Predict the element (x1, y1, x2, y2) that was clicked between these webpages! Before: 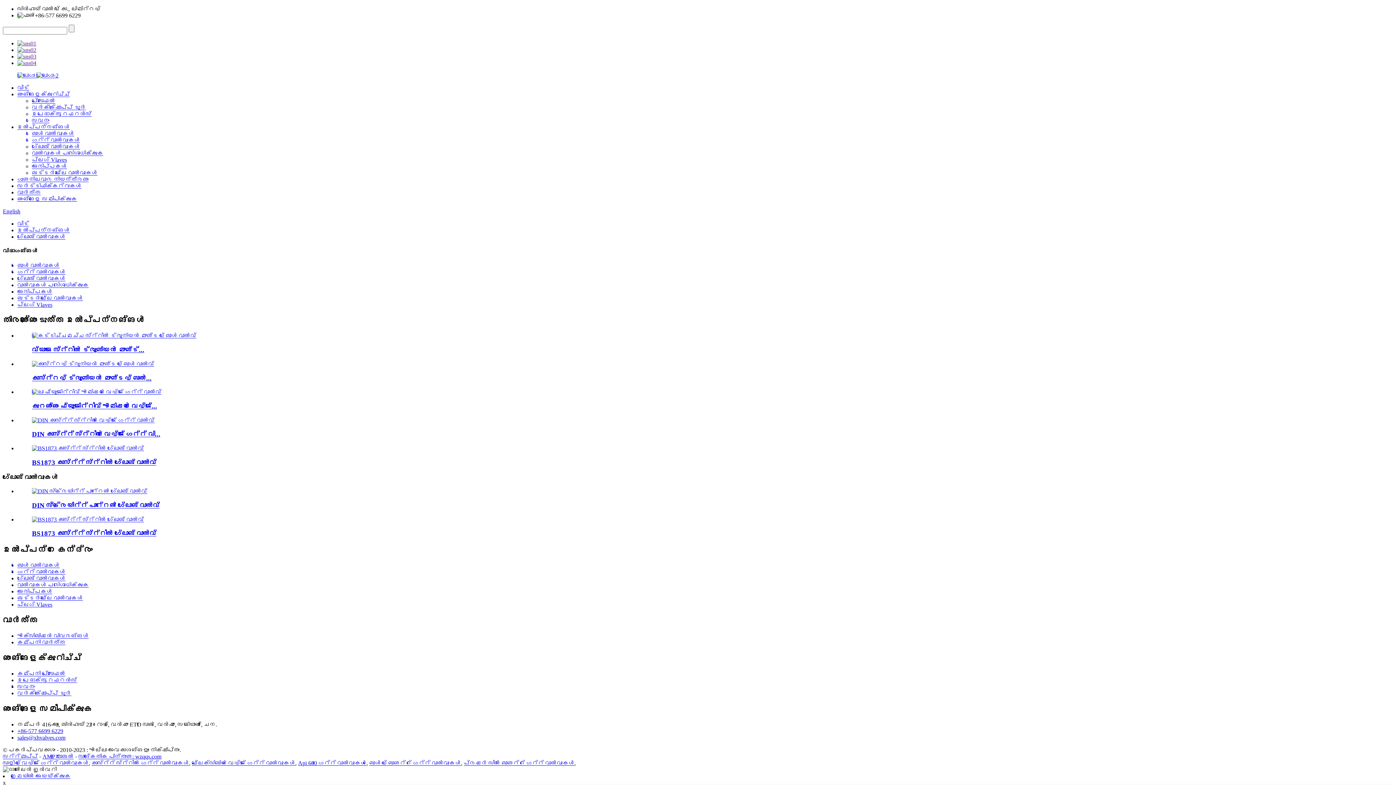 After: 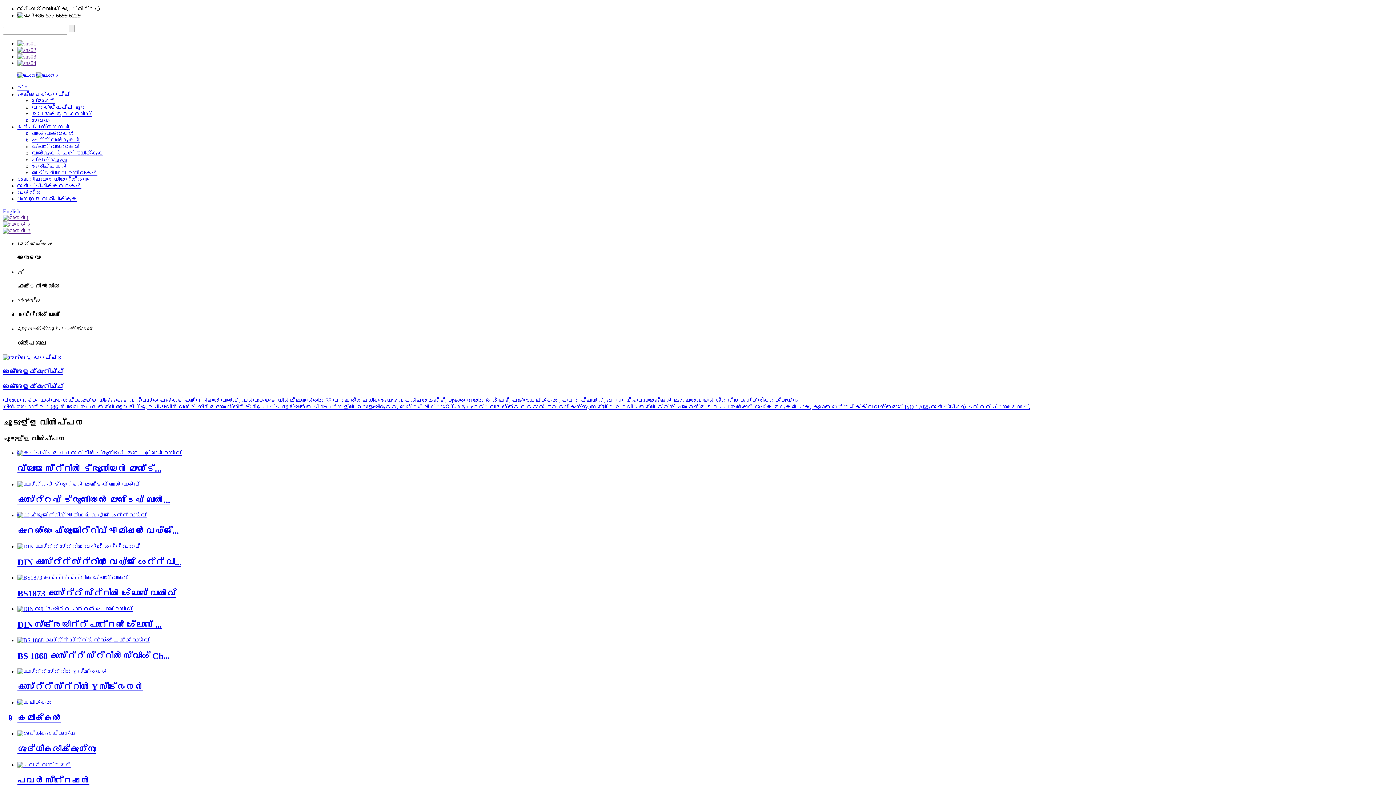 Action: label:   bbox: (17, 72, 36, 78)